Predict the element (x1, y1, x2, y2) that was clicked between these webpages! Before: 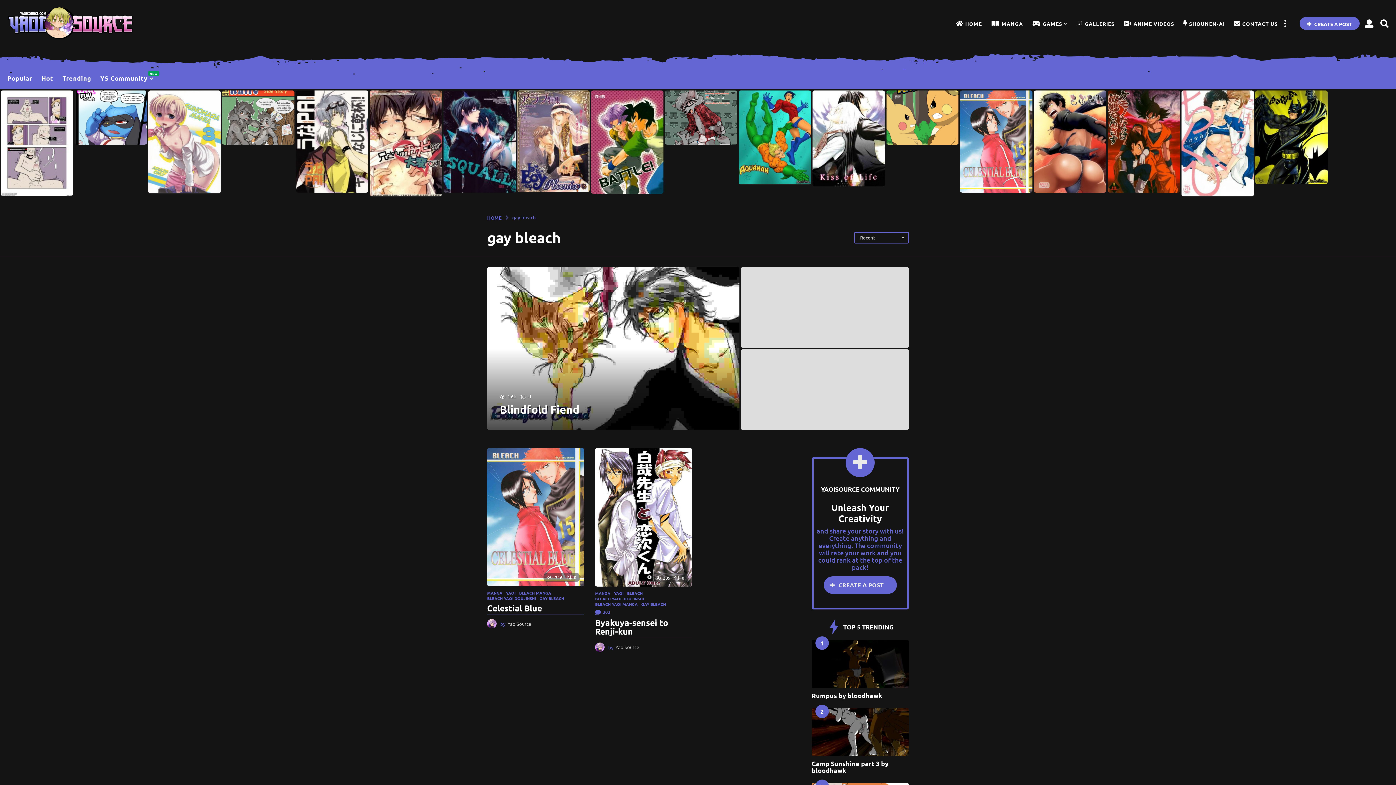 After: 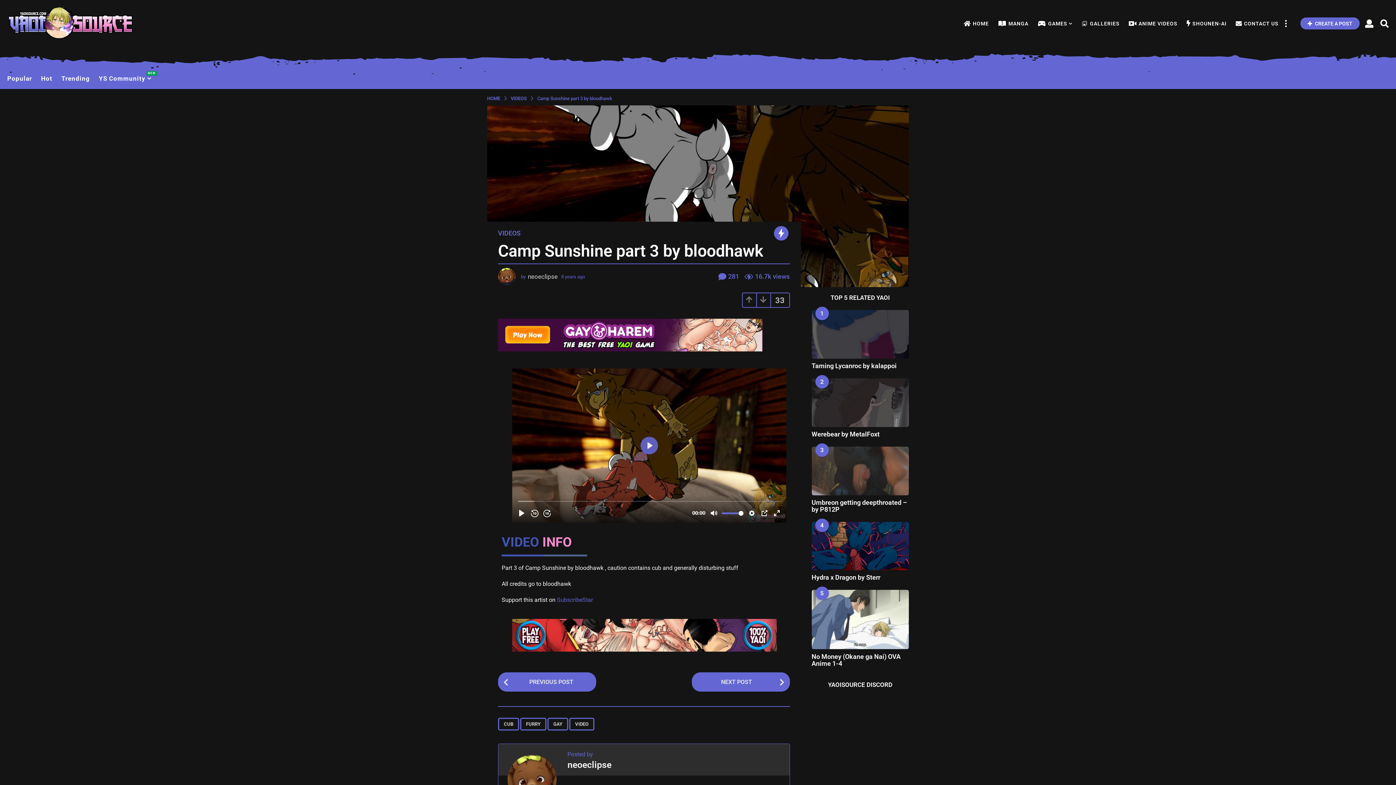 Action: bbox: (811, 759, 888, 775) label: Camp Sunshine part 3 by bloodhawk